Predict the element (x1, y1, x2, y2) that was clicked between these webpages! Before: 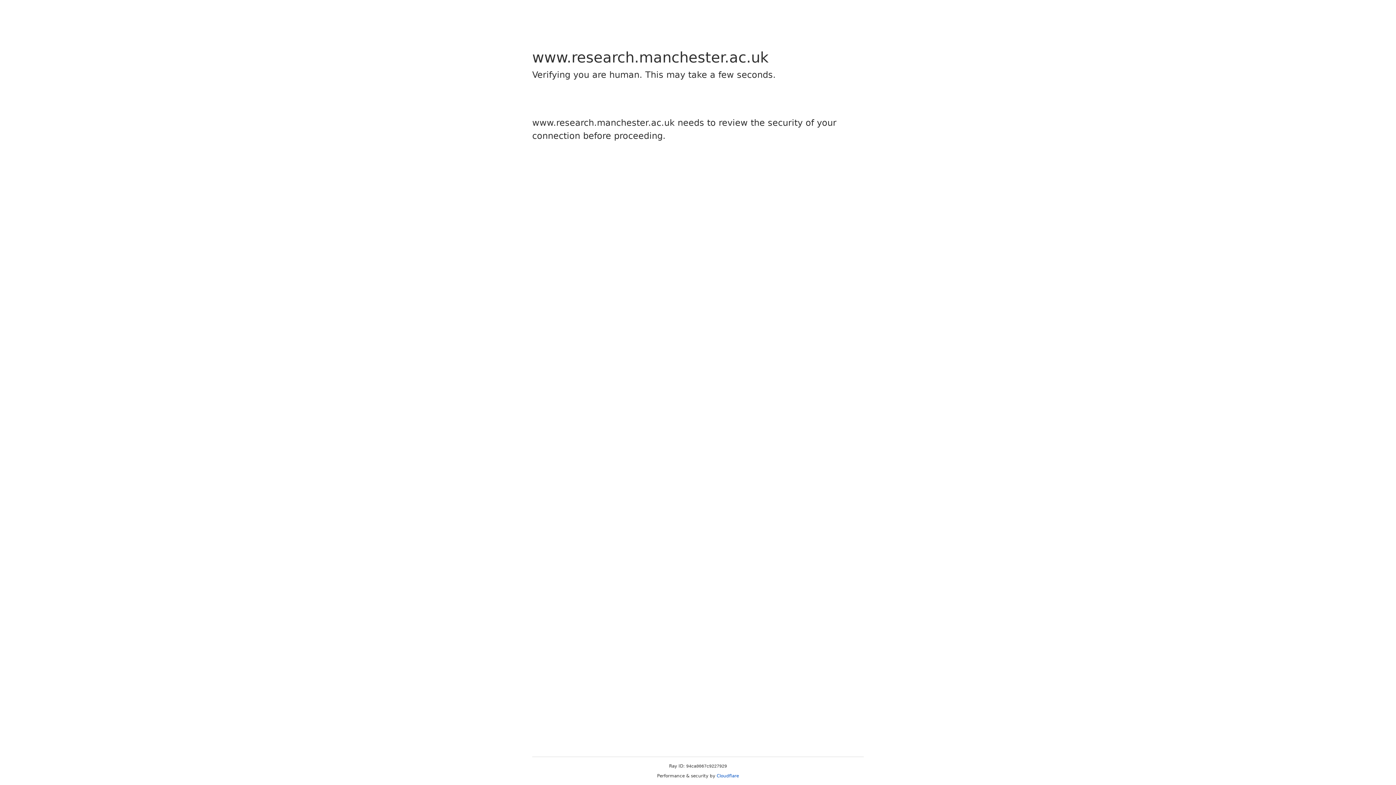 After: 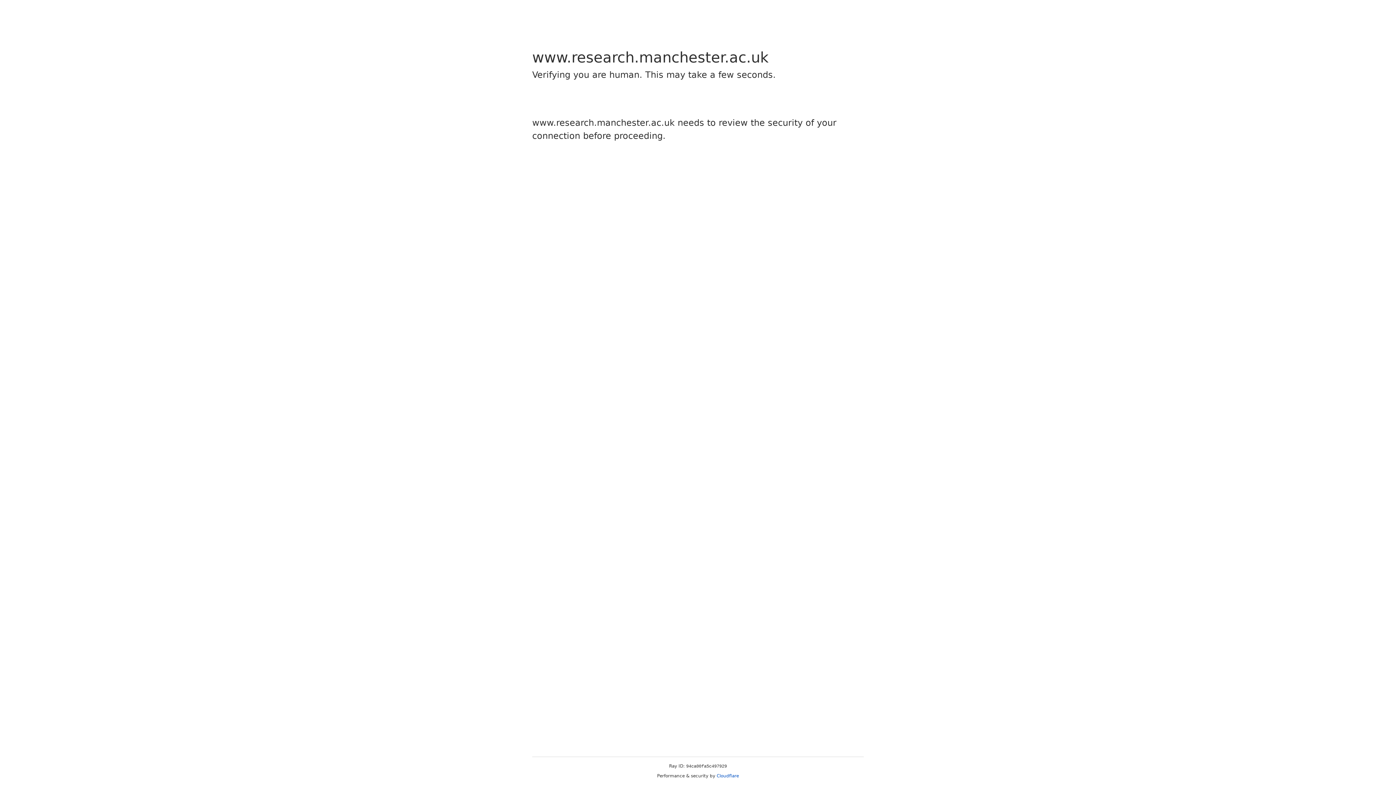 Action: bbox: (716, 773, 739, 778) label: Cloudflare